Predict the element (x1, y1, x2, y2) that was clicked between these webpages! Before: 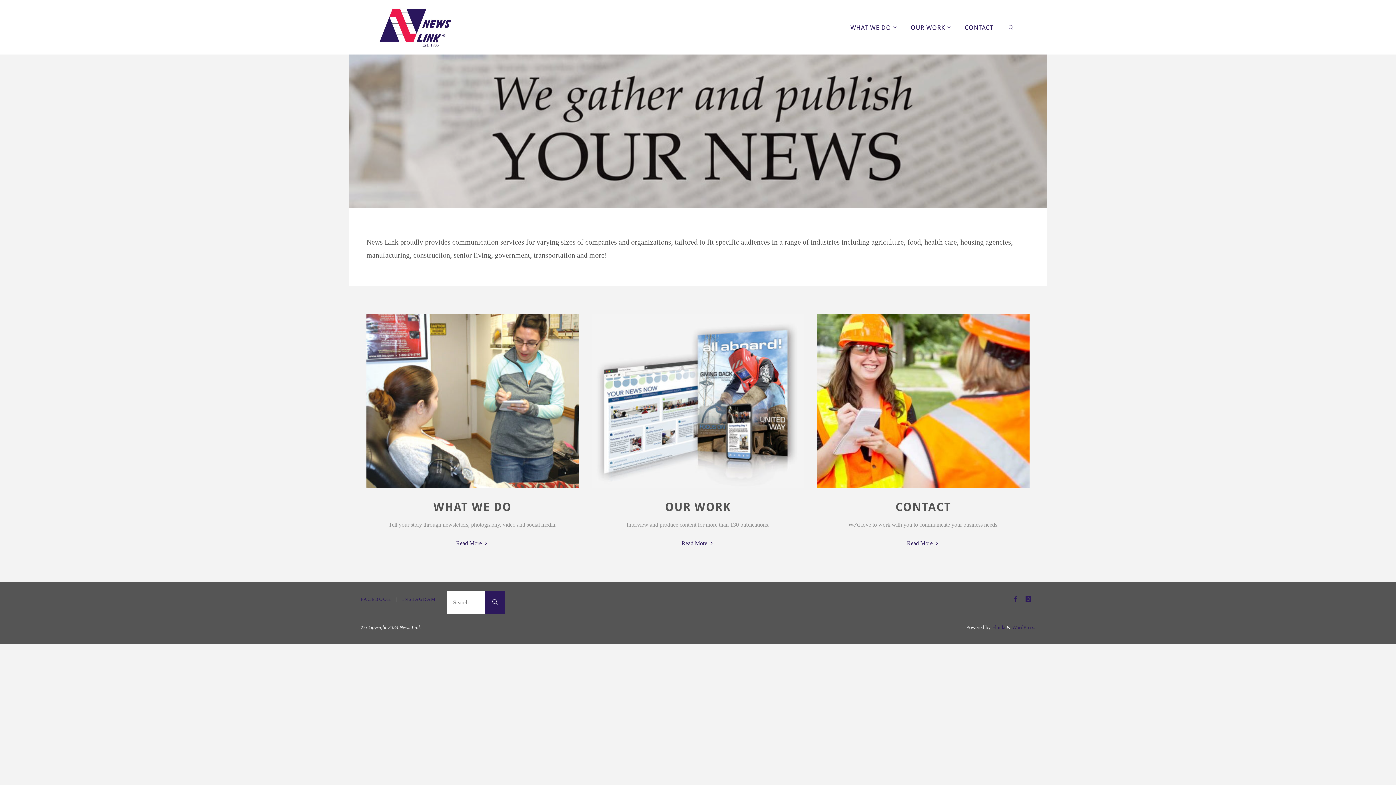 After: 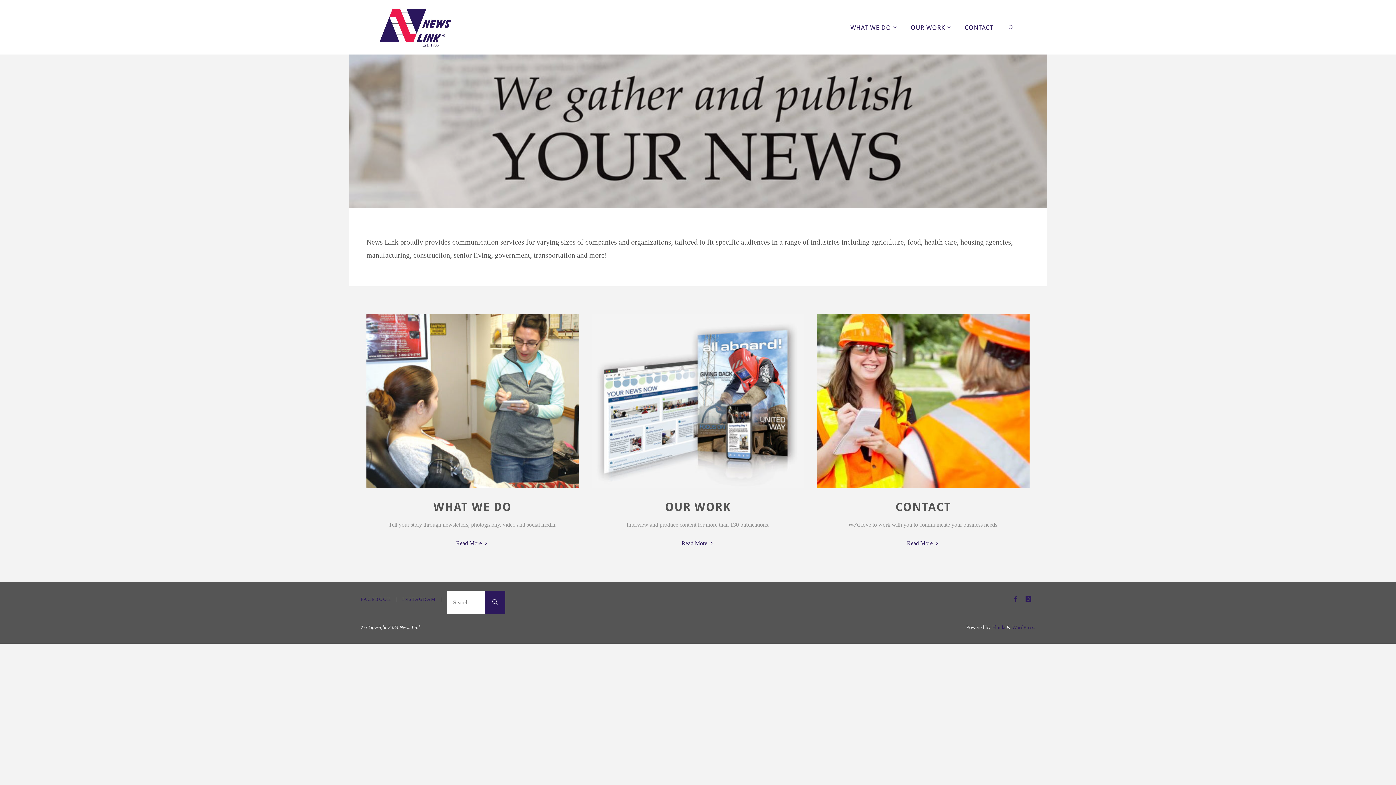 Action: label: FACEBOOK bbox: (360, 597, 391, 602)